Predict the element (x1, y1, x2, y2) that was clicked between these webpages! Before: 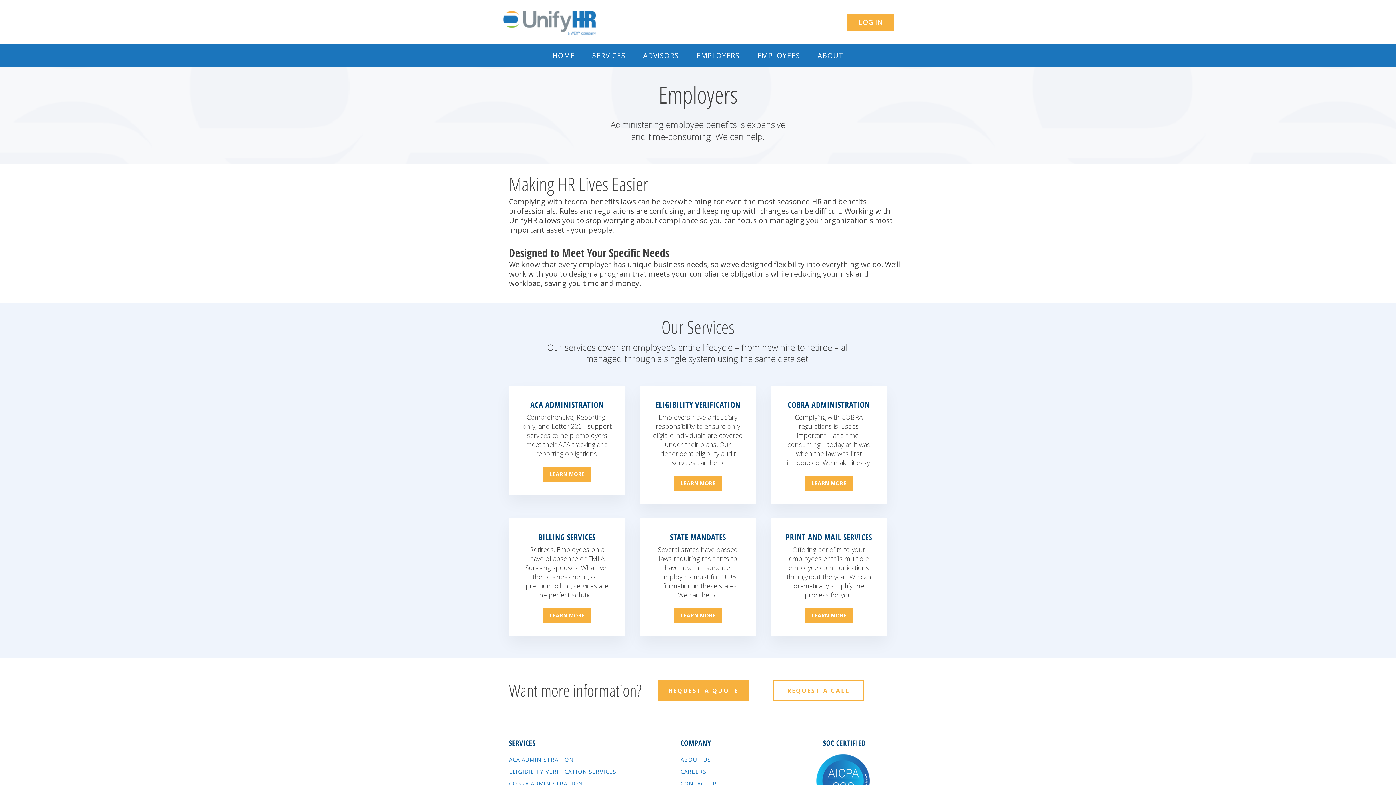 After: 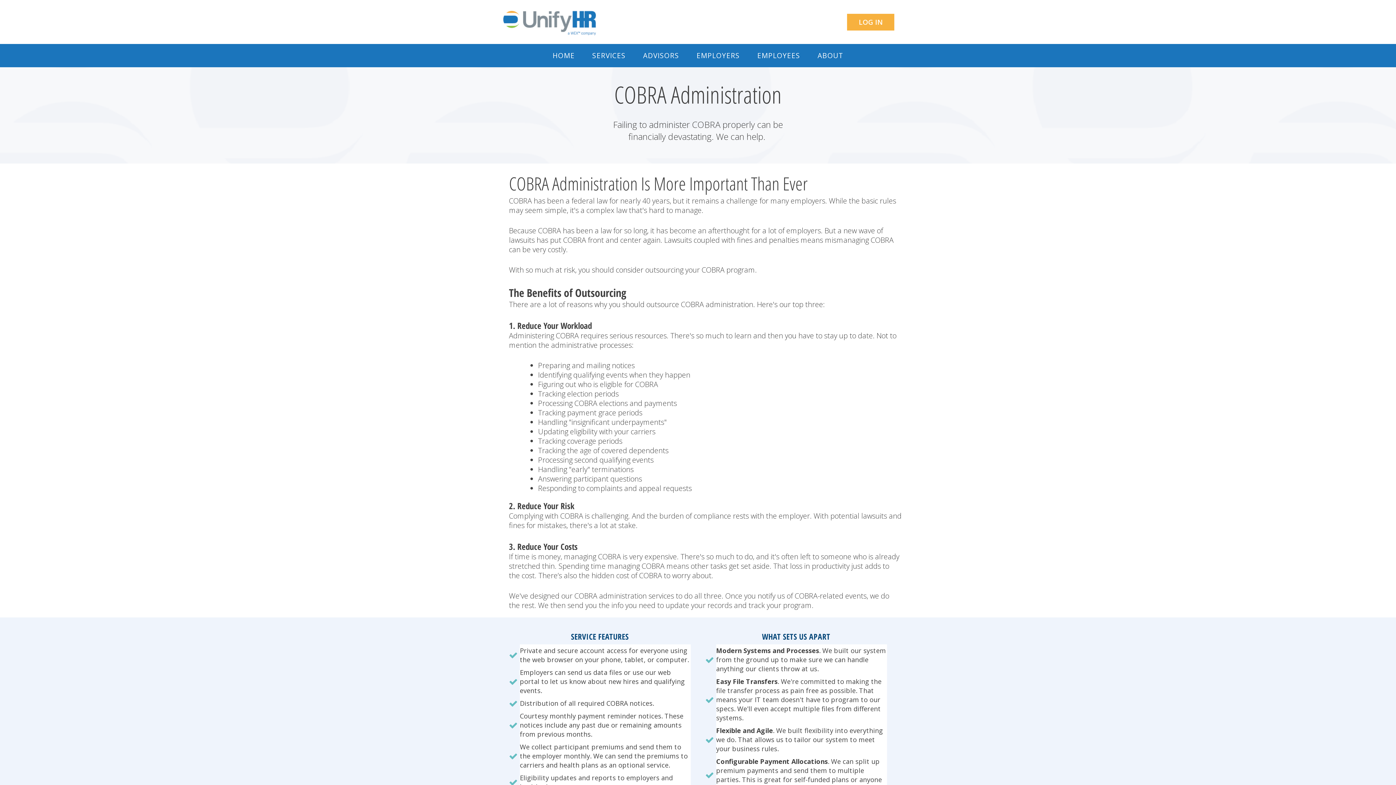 Action: label: LEARN MORE bbox: (805, 476, 853, 490)